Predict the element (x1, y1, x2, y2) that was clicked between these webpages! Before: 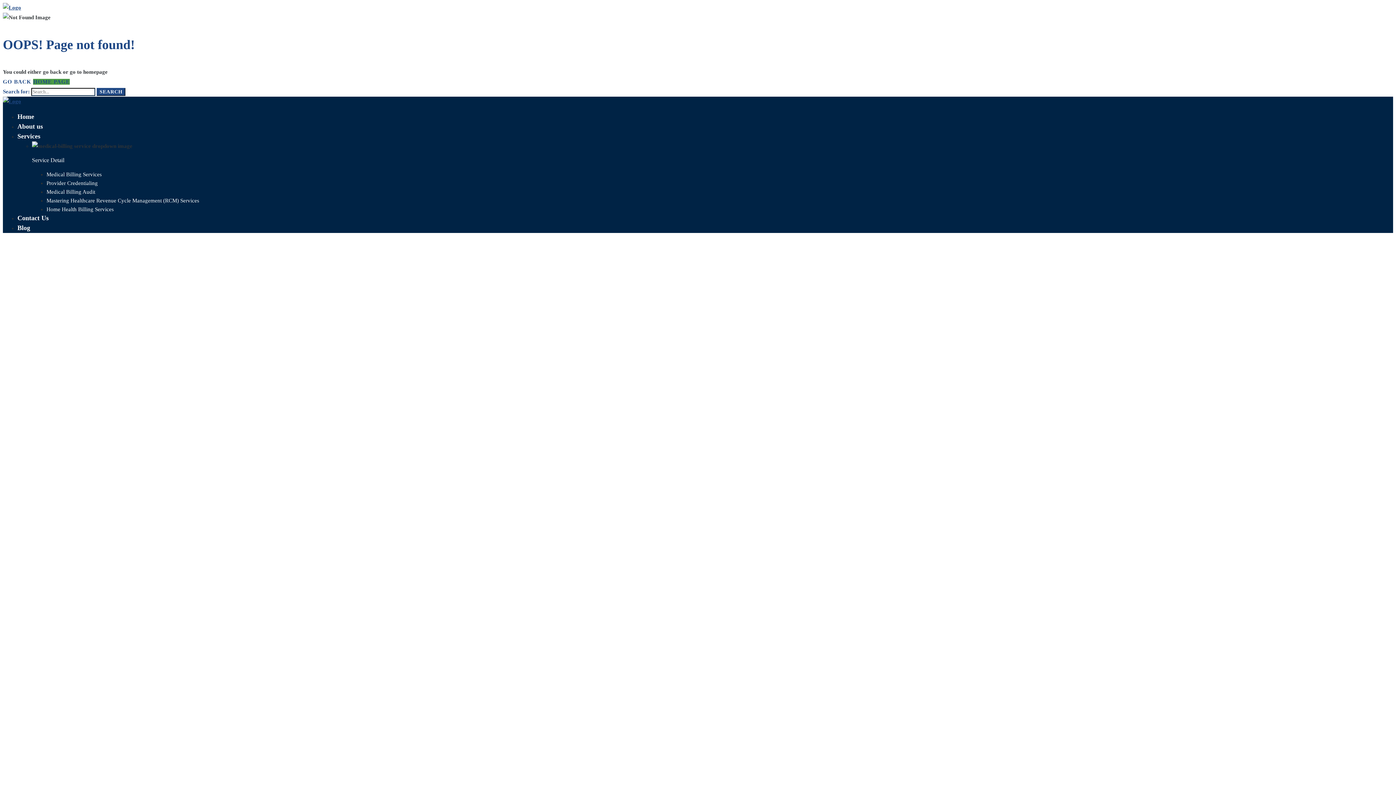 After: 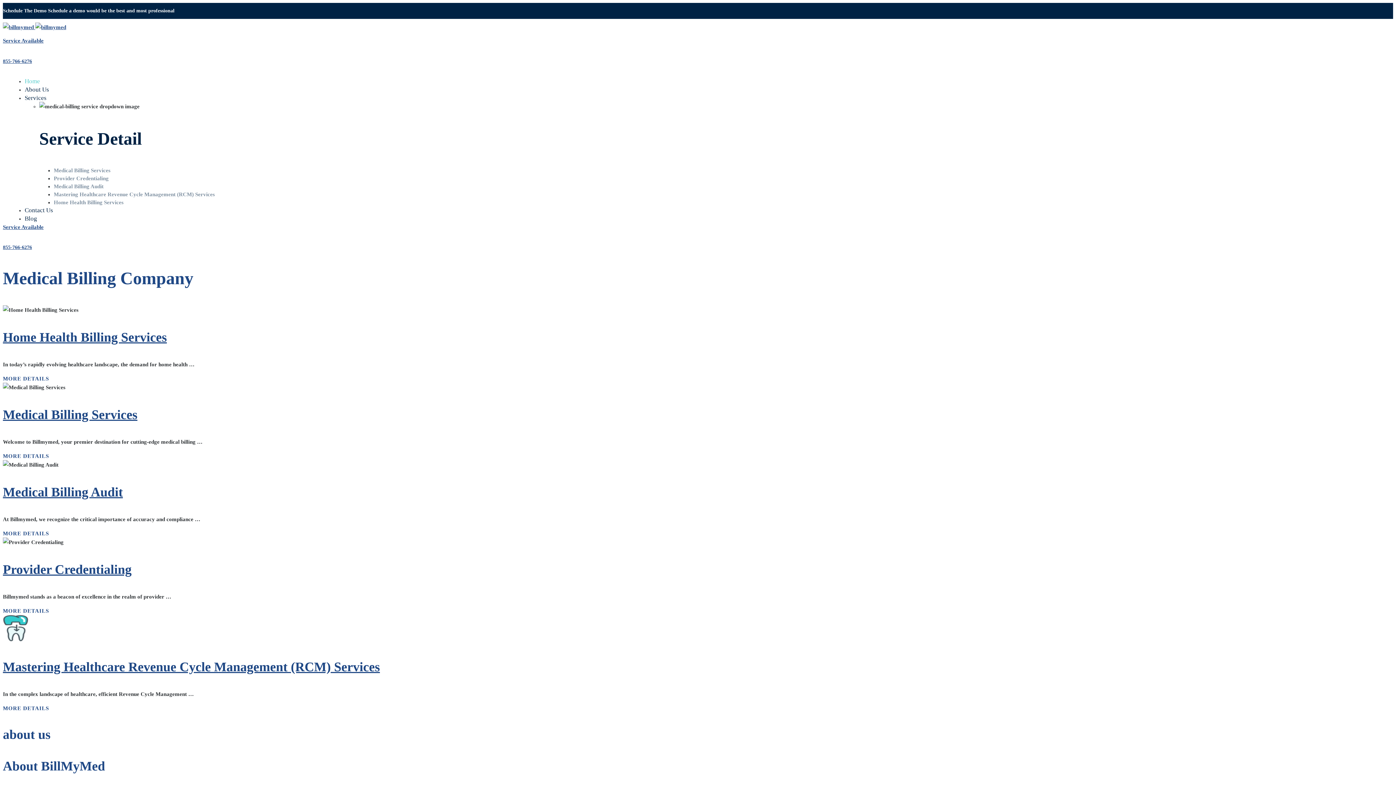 Action: bbox: (2, 4, 21, 10)